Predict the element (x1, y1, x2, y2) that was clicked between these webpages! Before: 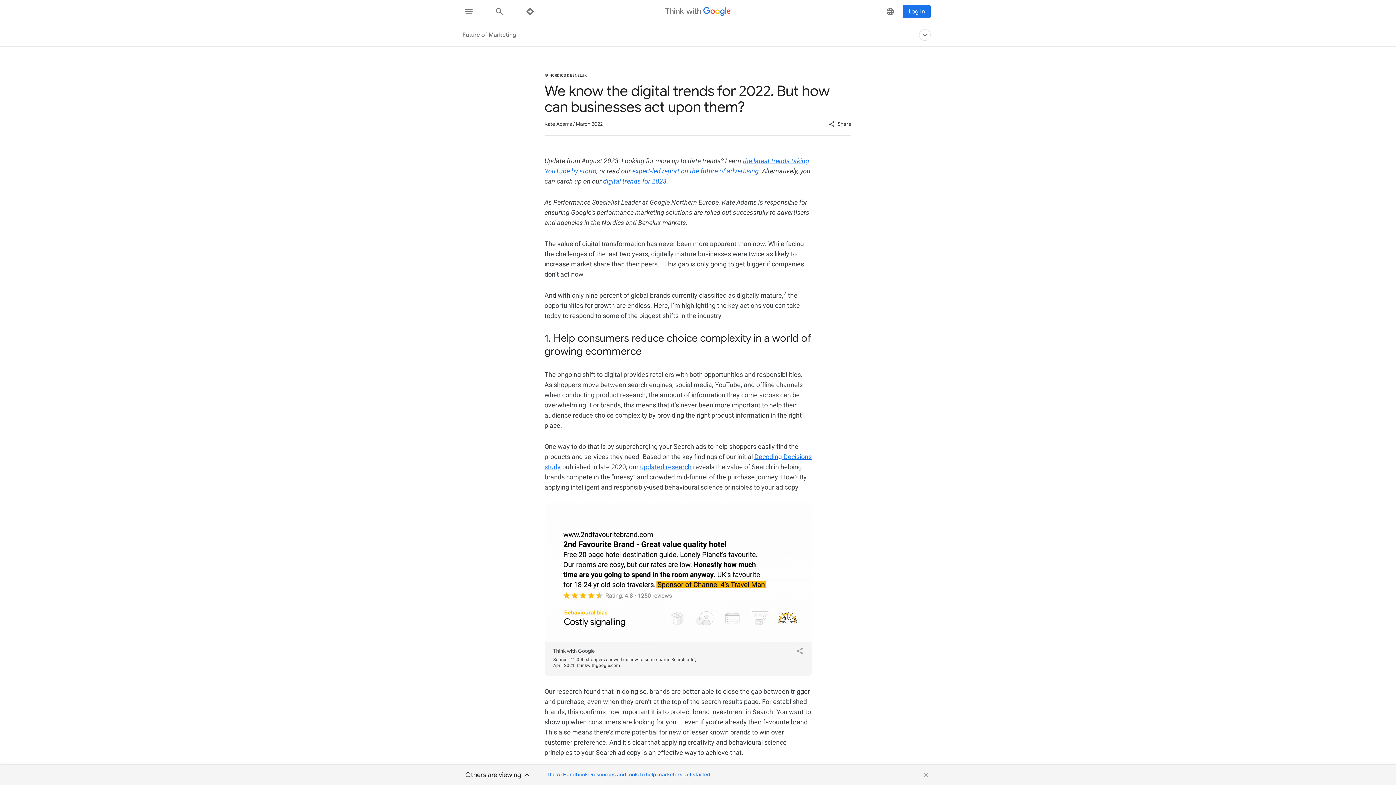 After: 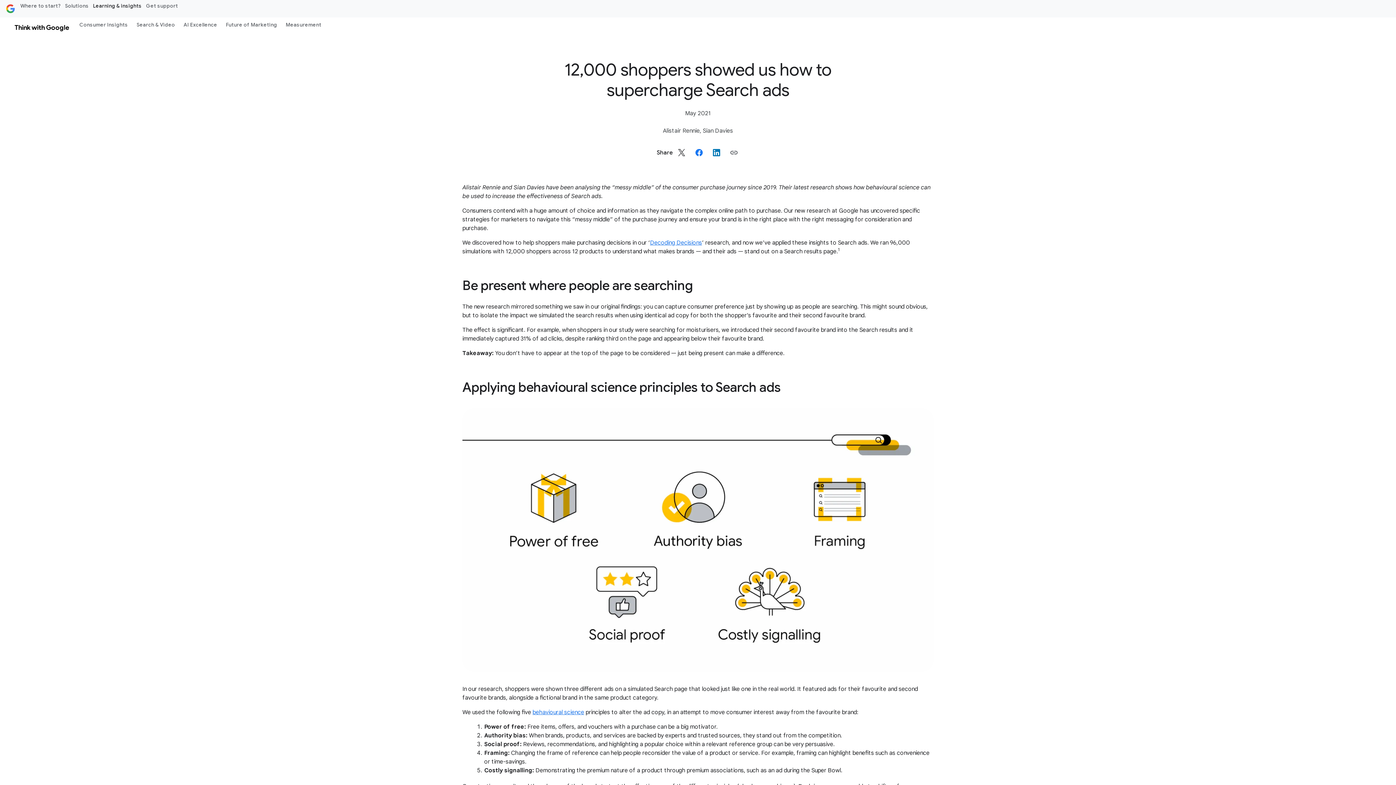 Action: bbox: (640, 463, 691, 470) label: updated research